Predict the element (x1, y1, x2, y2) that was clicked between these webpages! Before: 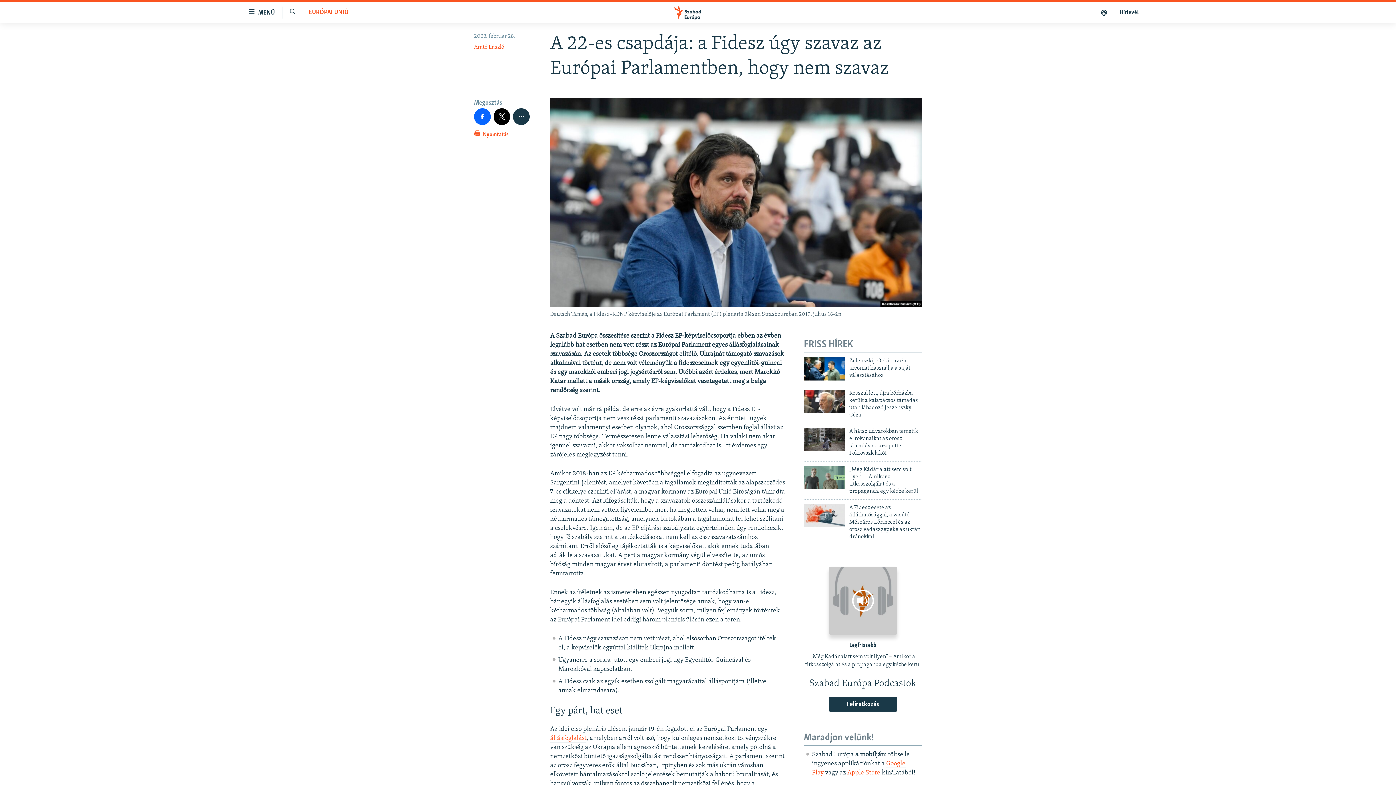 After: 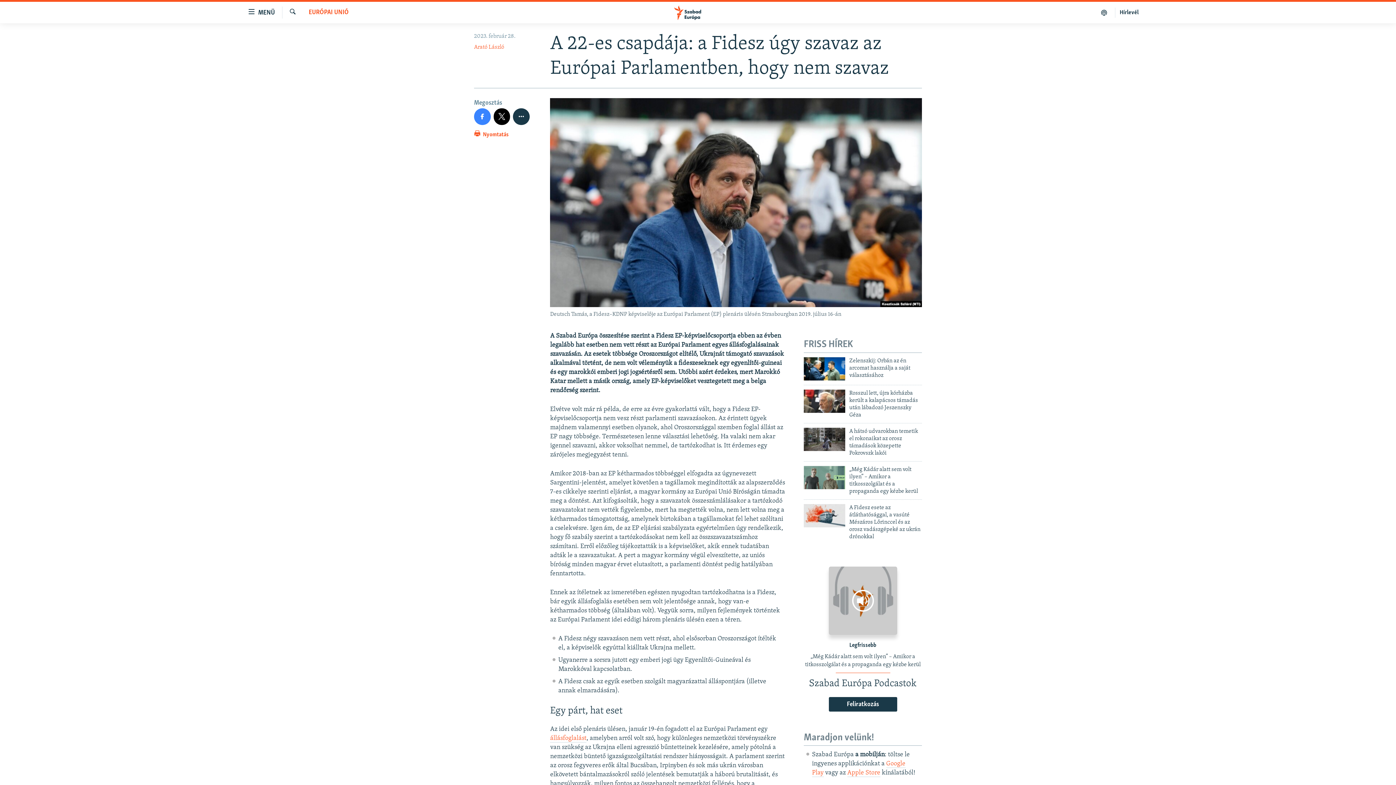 Action: bbox: (474, 108, 490, 124)